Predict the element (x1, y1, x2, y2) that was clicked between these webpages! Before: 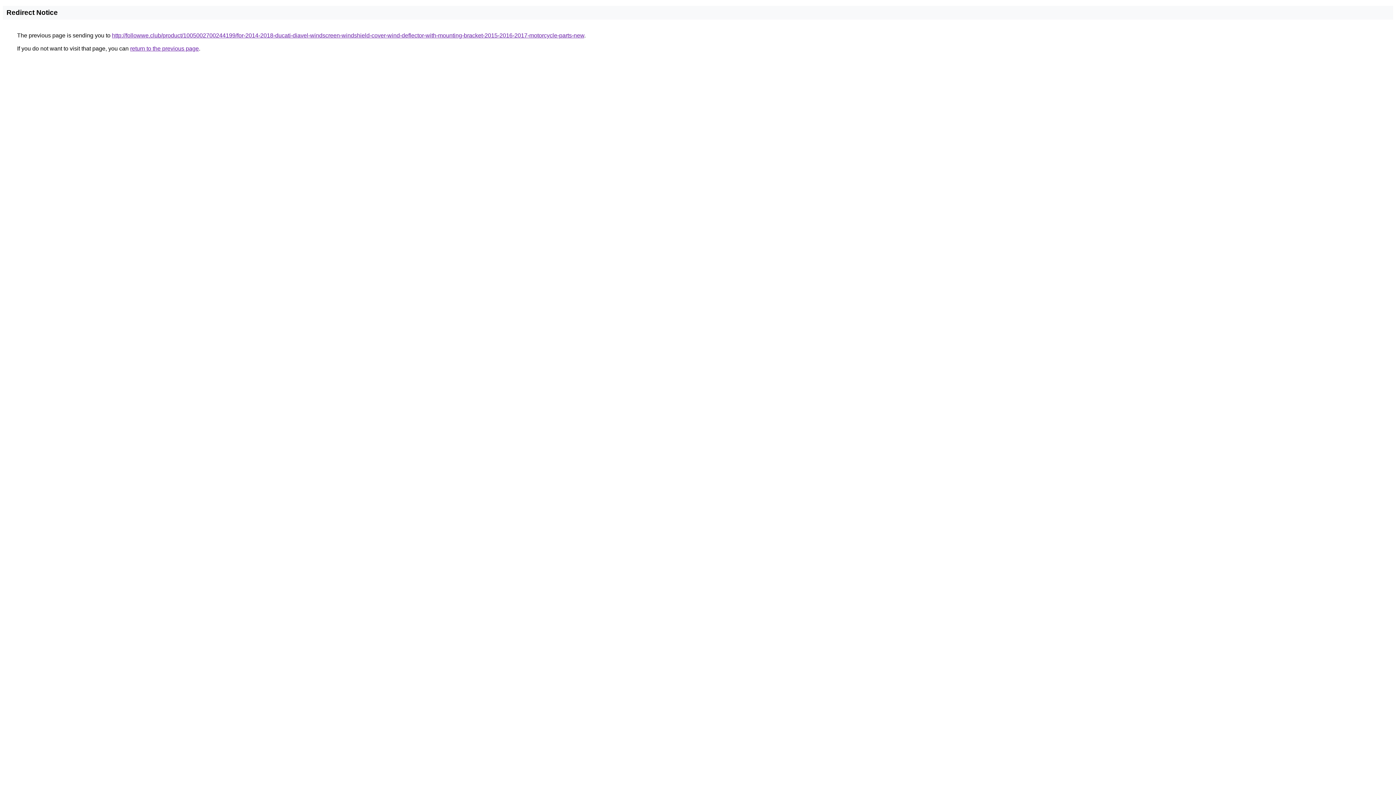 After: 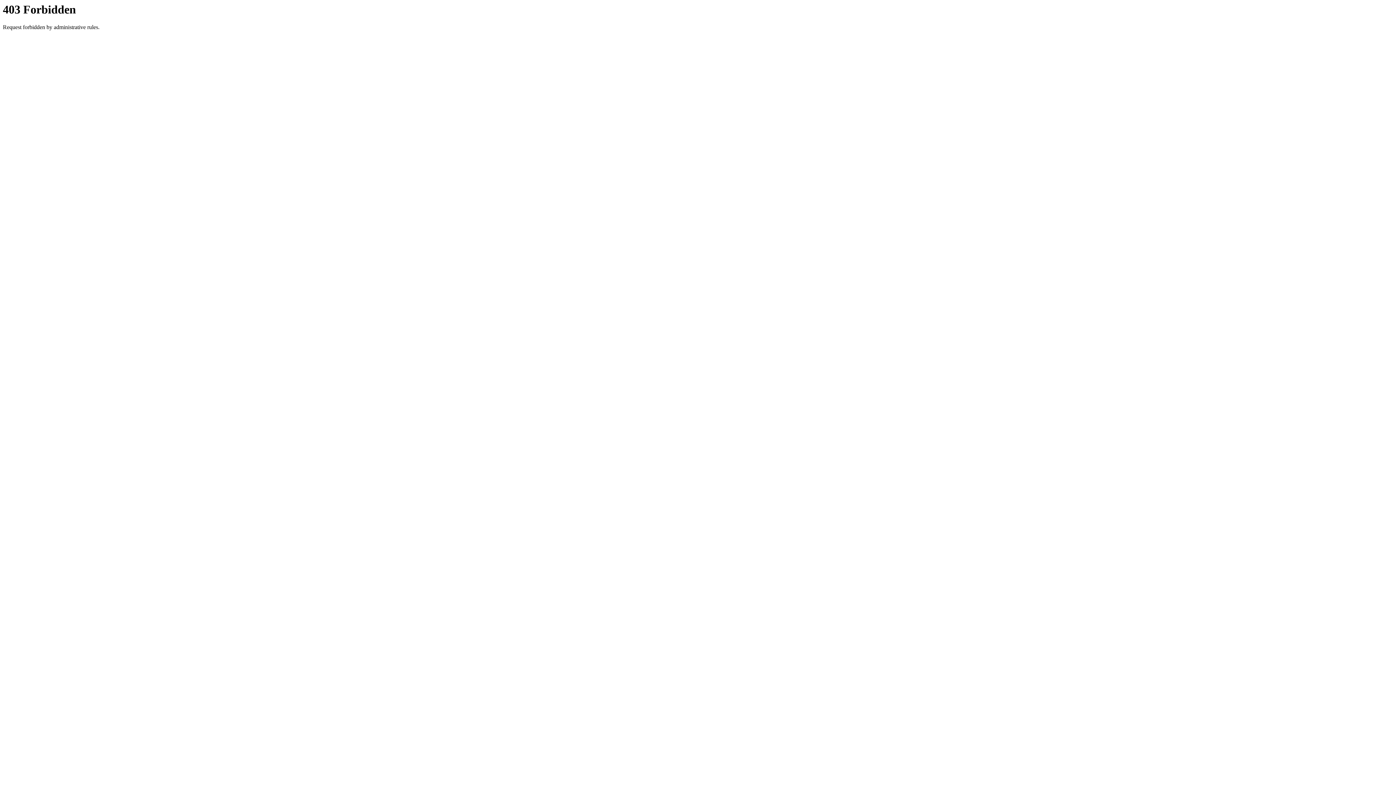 Action: label: http://followwe.club/product/1005002700244199/for-2014-2018-ducati-diavel-windscreen-windshield-cover-wind-deflector-with-mounting-bracket-2015-2016-2017-motorcycle-parts-new bbox: (112, 32, 584, 38)